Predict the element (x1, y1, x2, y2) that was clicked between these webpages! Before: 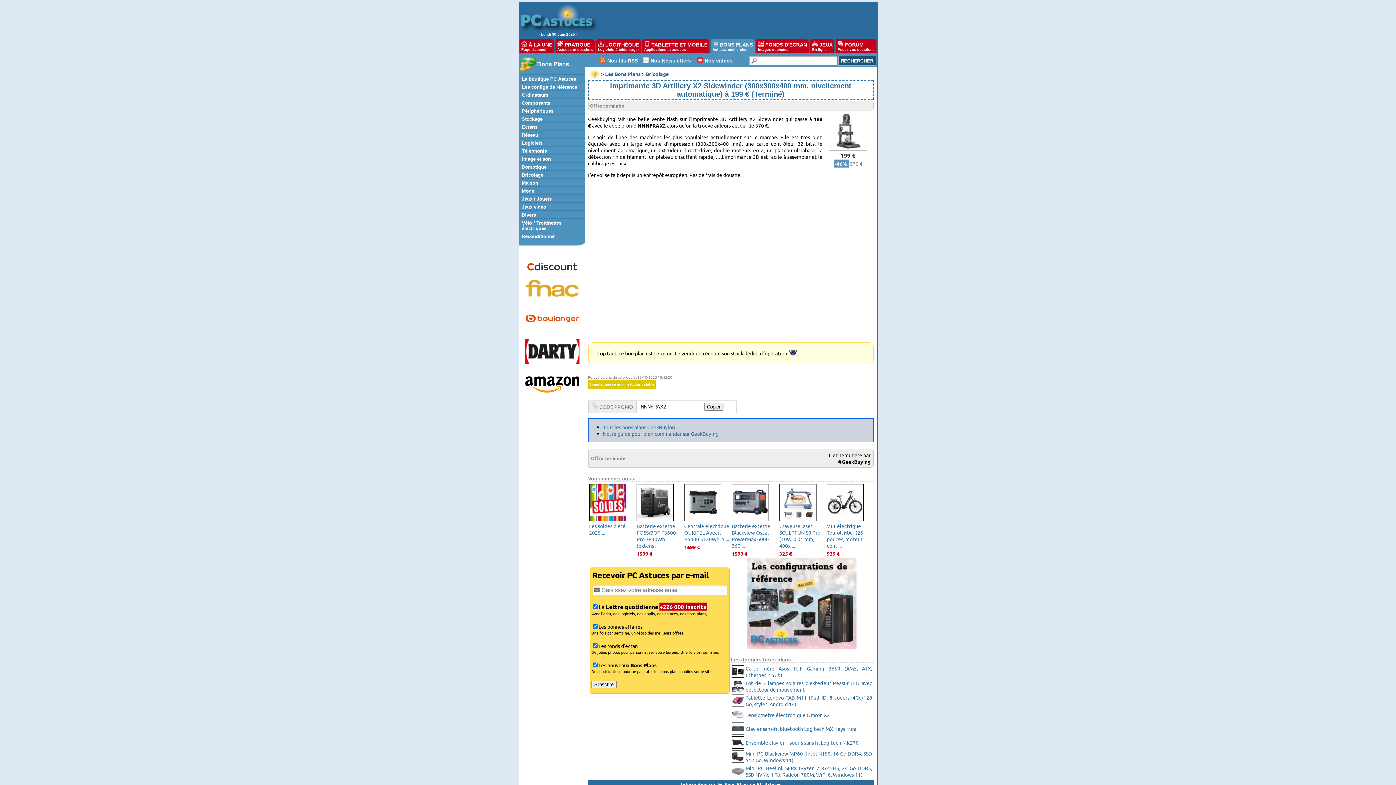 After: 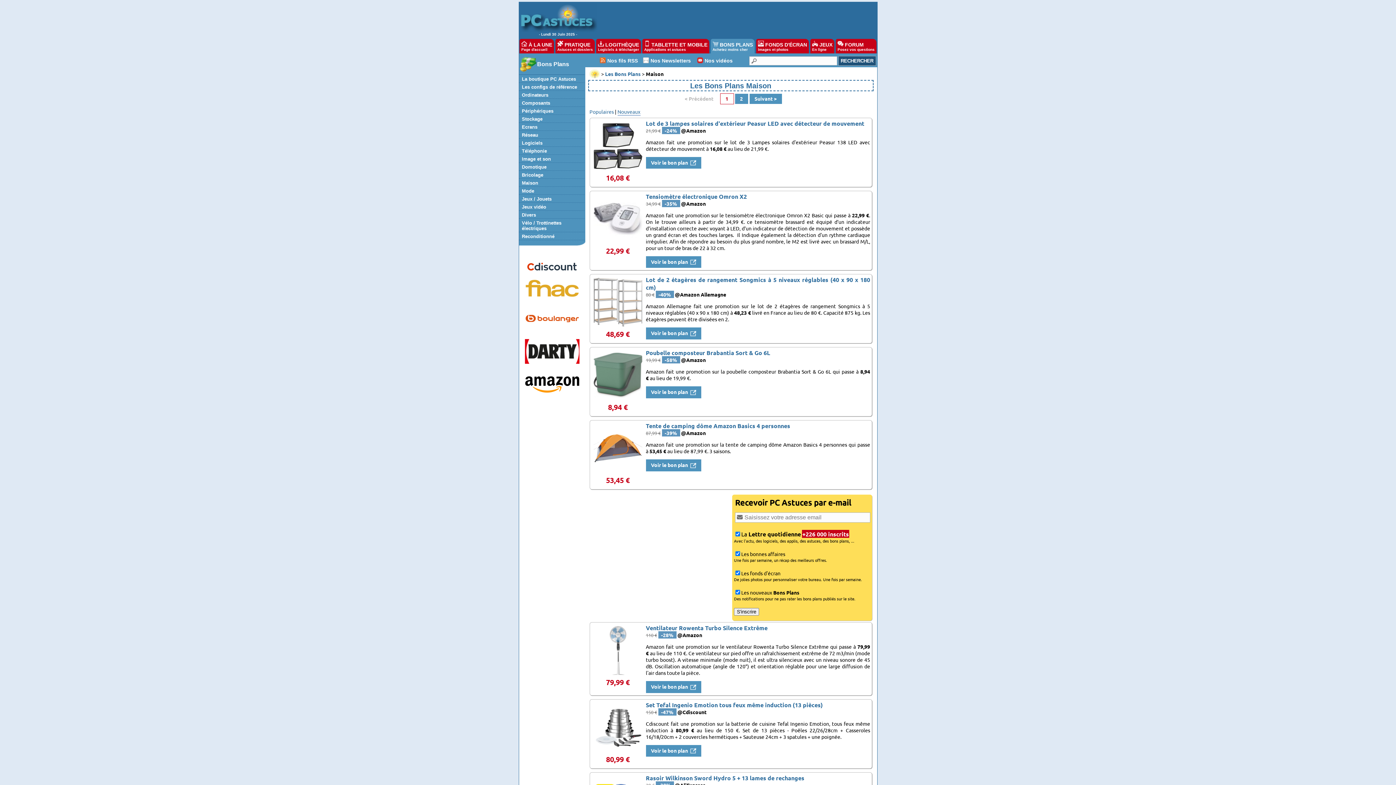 Action: label: Maison bbox: (520, 179, 583, 186)